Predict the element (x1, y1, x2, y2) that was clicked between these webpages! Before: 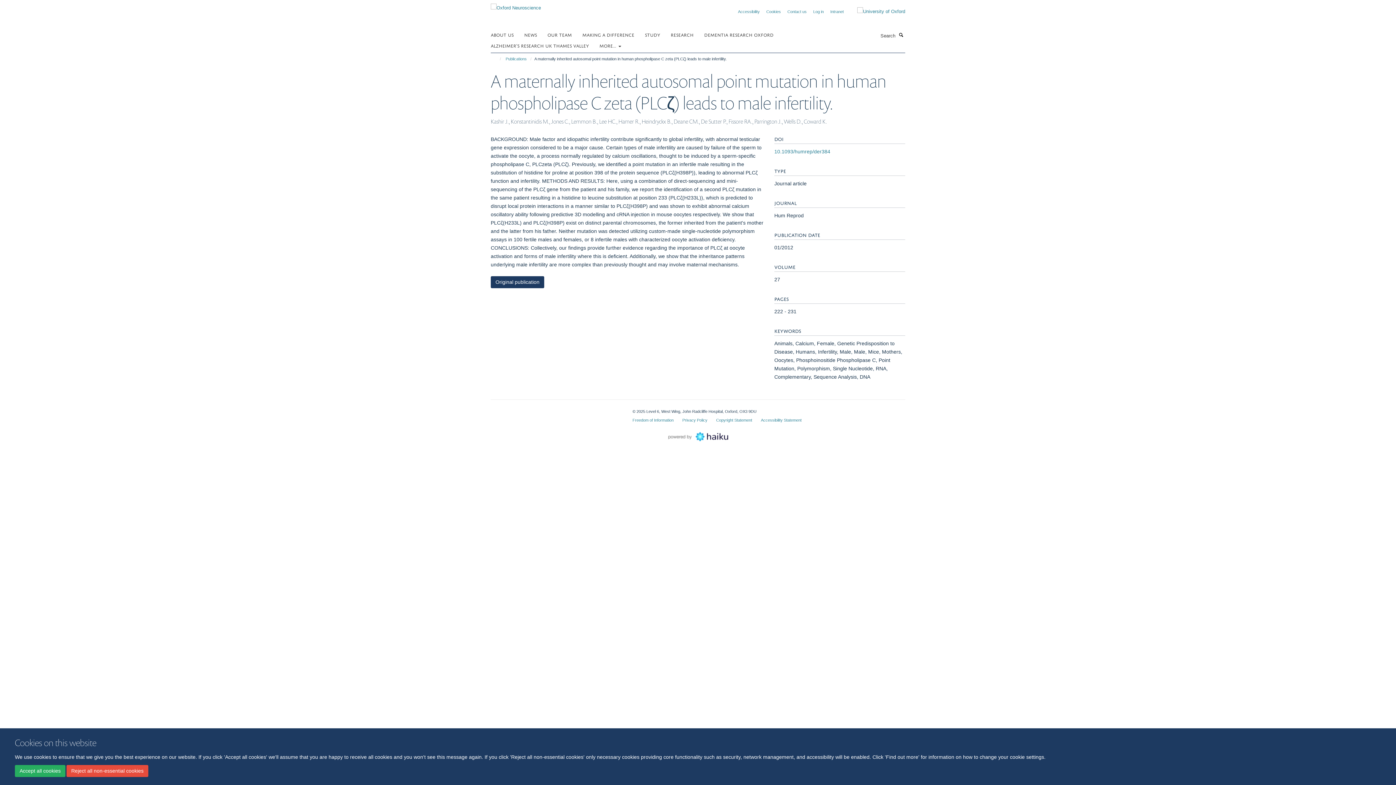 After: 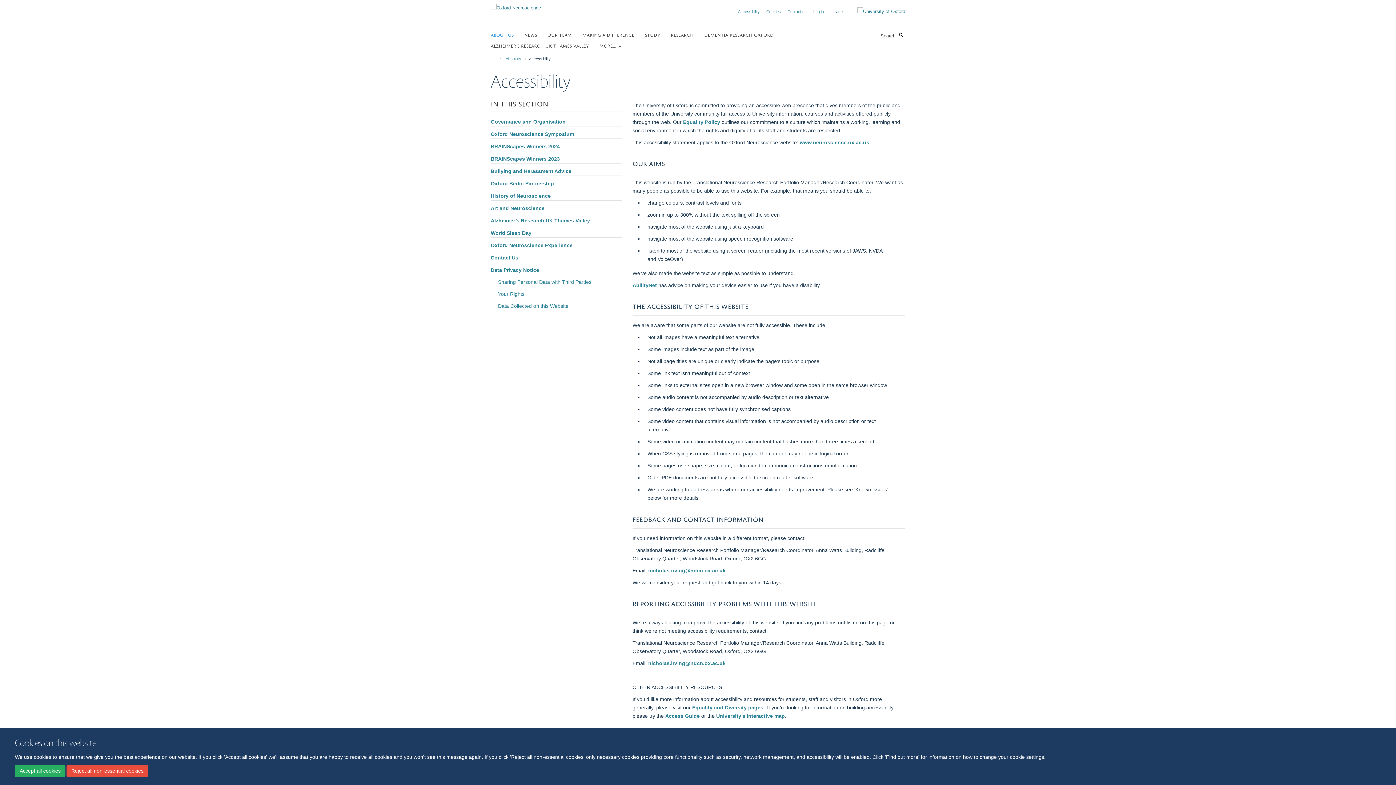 Action: label: Accessibility Statement bbox: (761, 418, 801, 422)